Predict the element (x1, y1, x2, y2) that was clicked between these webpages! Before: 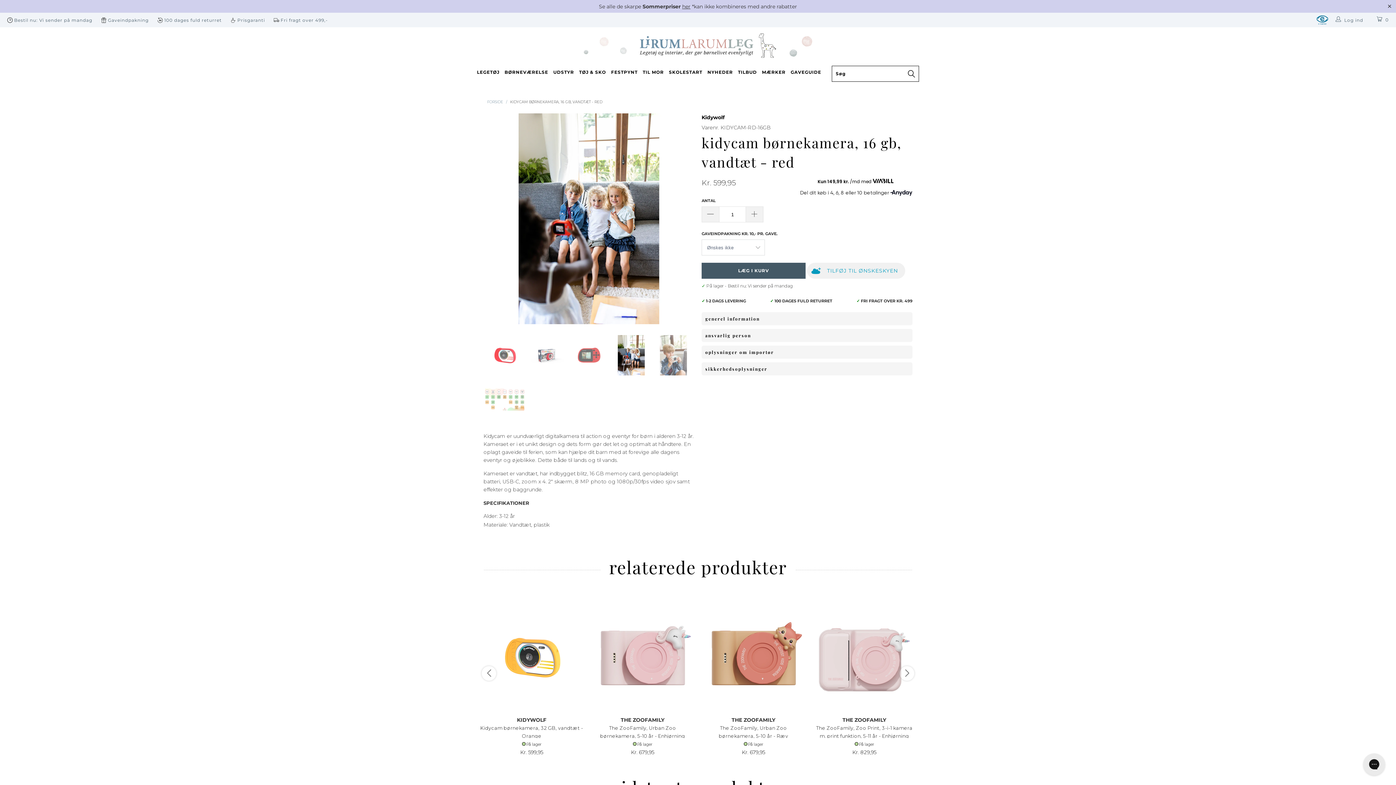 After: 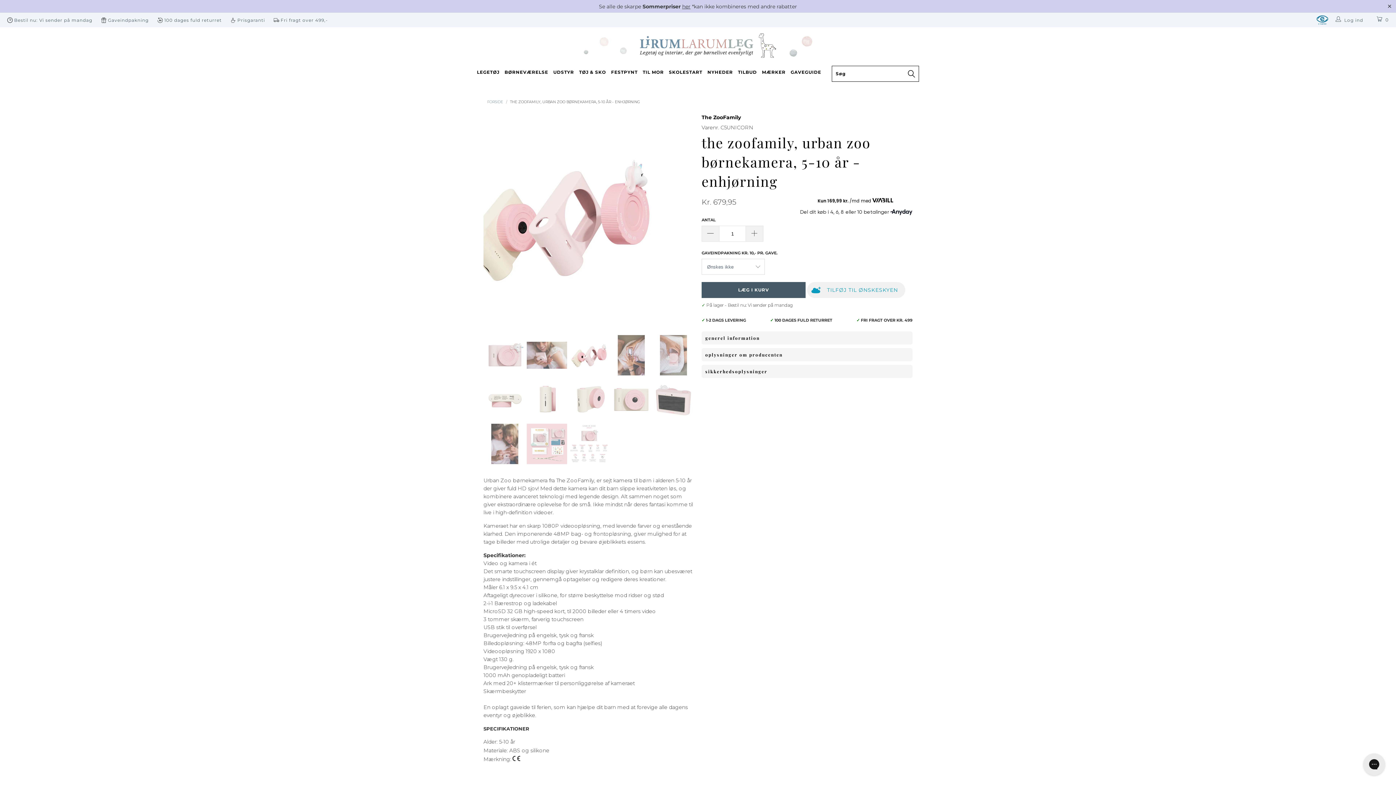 Action: label: The ZooFamily, Urban Zoo børnekamera, 5-10 år - Enhjørning bbox: (590, 605, 694, 709)